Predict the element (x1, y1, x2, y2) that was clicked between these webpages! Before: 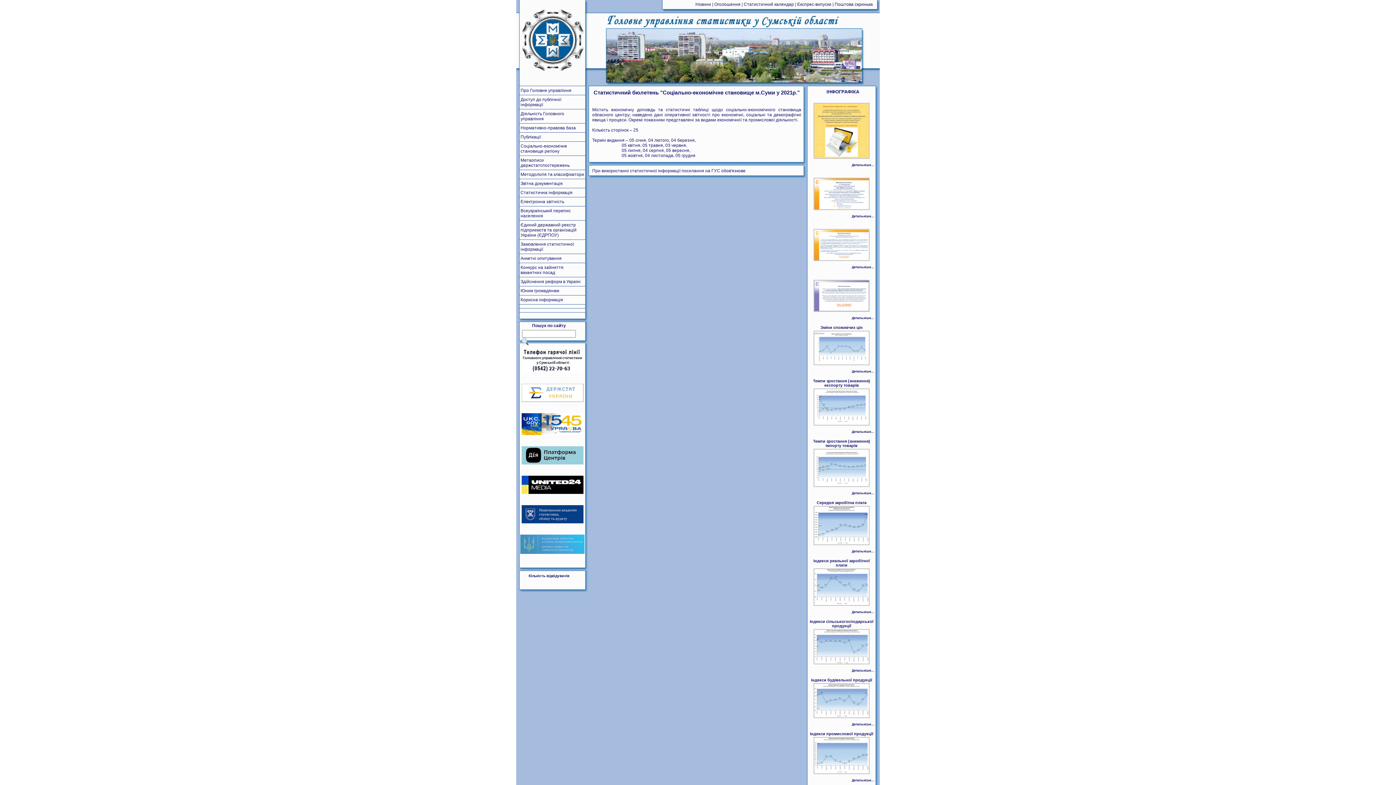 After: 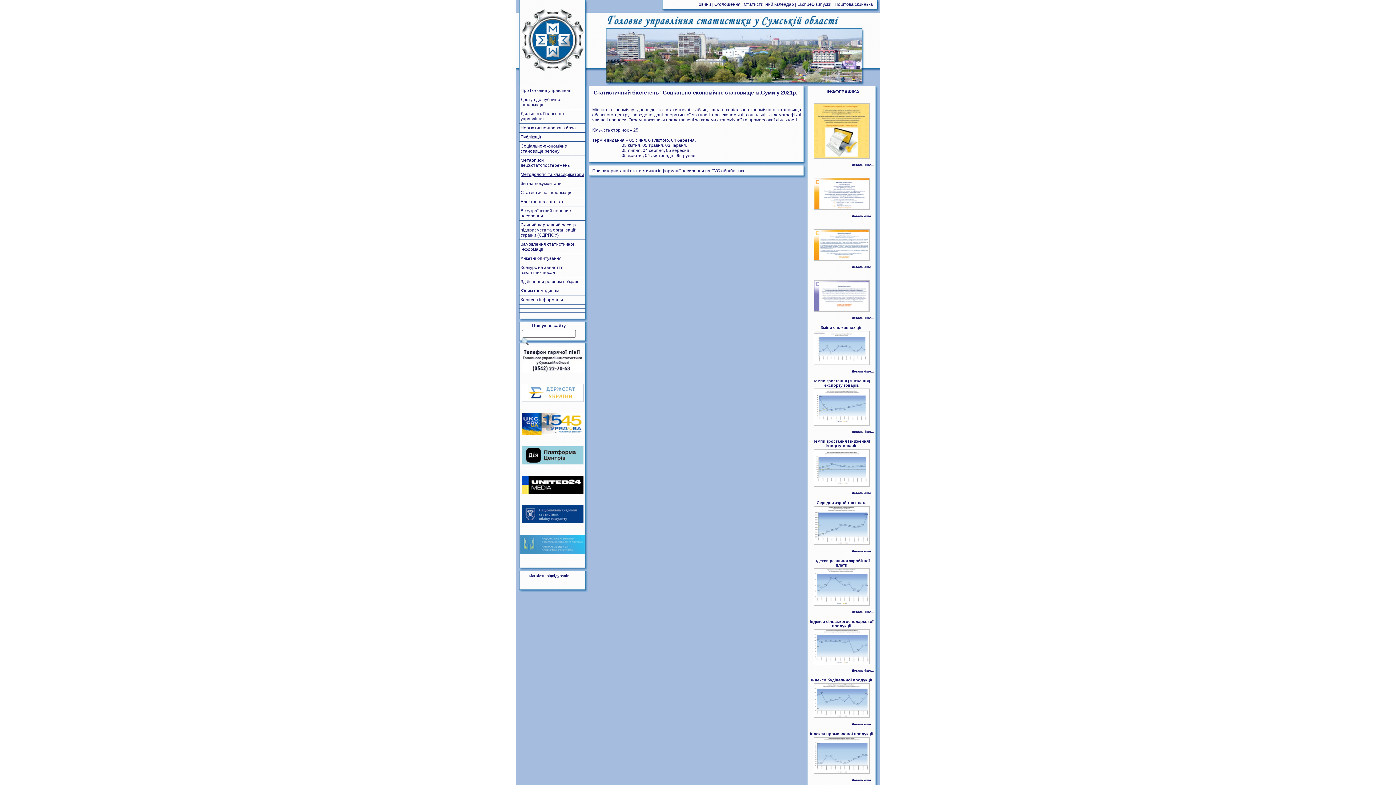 Action: bbox: (520, 172, 584, 177) label: Методологія та класифікатори